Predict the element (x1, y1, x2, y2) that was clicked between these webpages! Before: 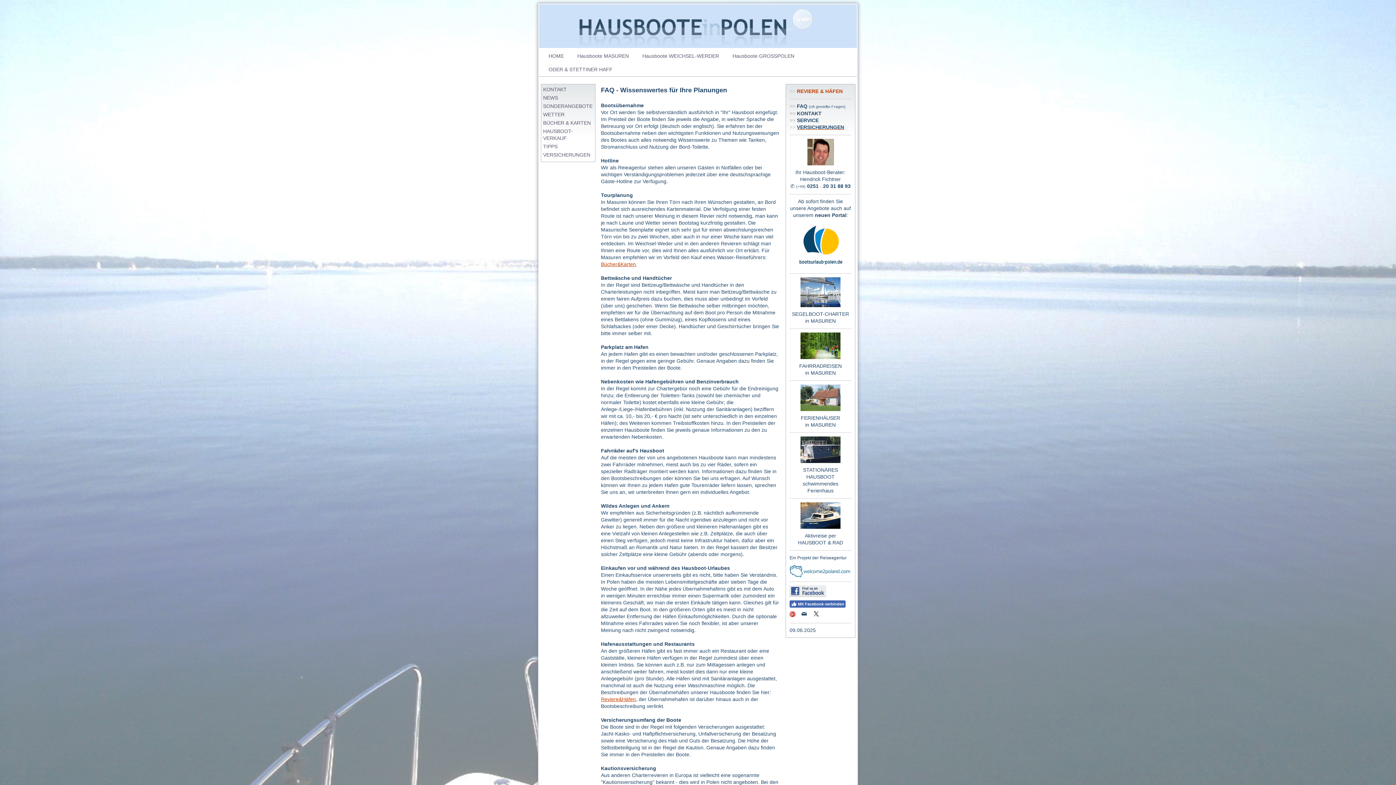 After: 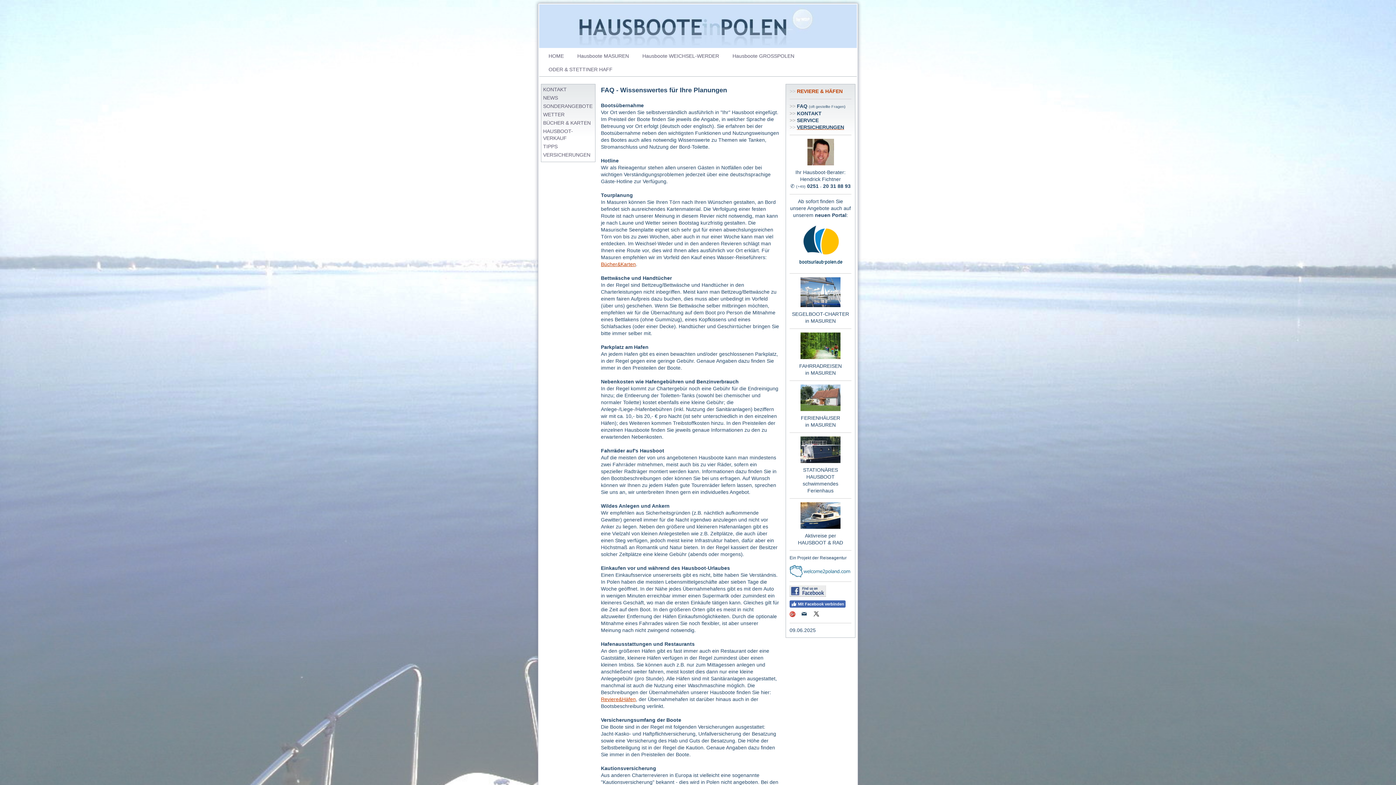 Action: bbox: (813, 611, 819, 616)